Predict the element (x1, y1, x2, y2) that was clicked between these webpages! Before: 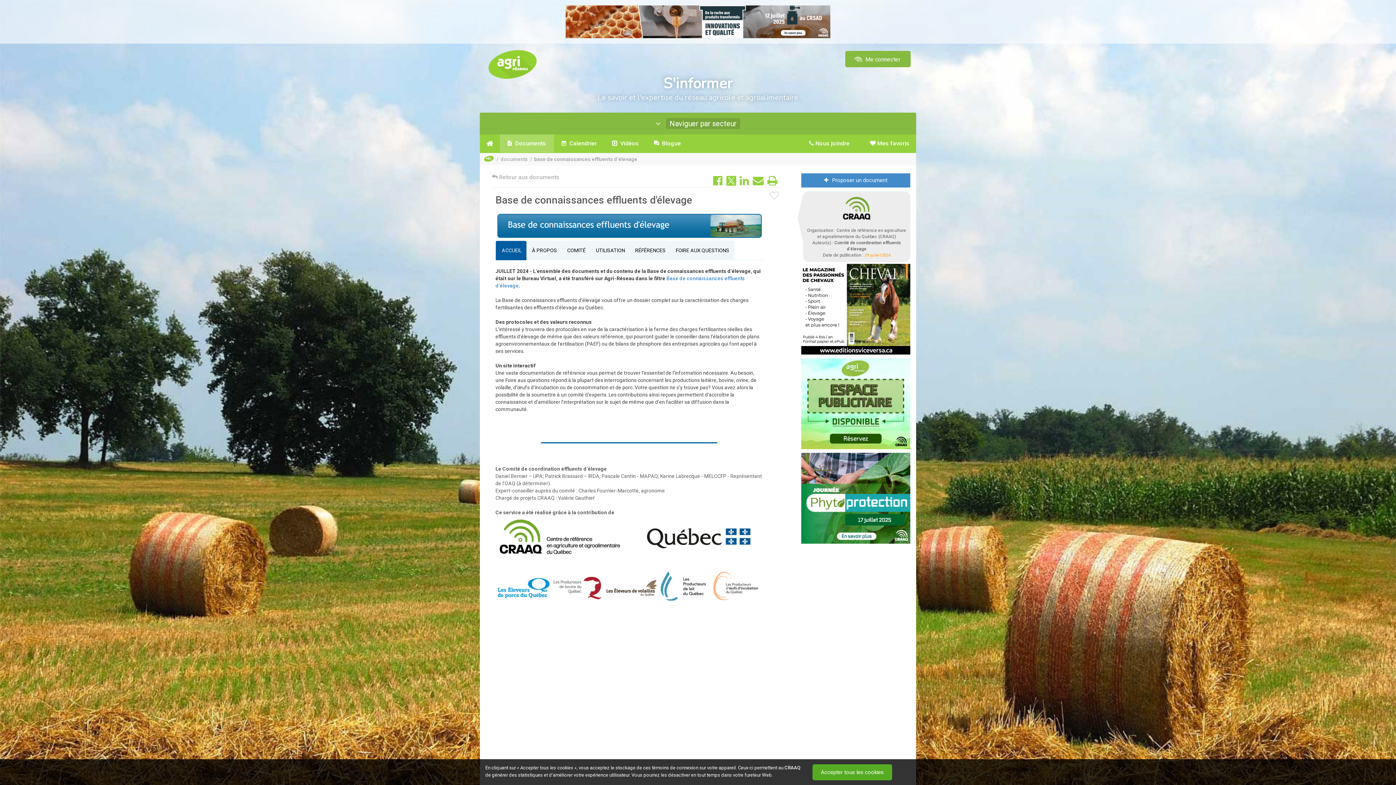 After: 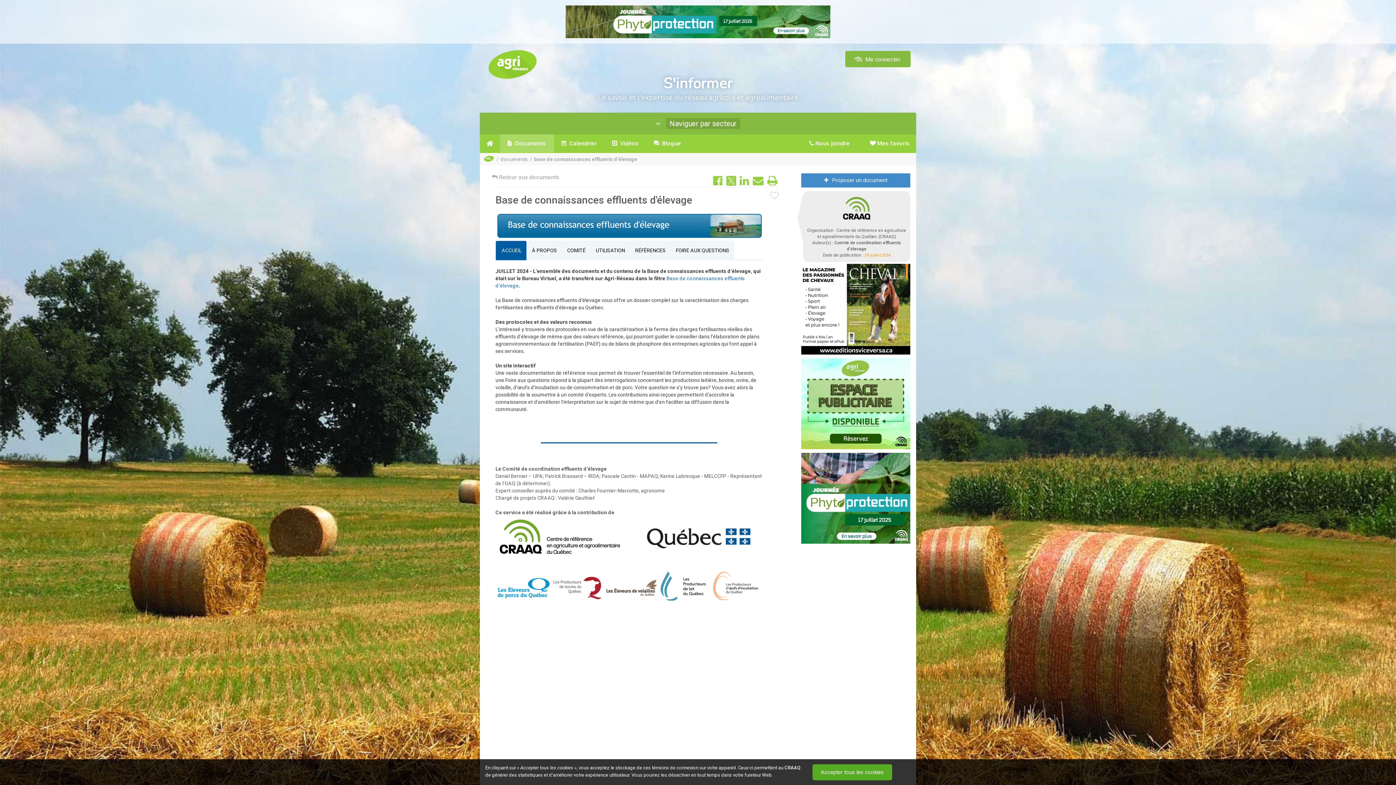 Action: bbox: (711, 173, 724, 188)